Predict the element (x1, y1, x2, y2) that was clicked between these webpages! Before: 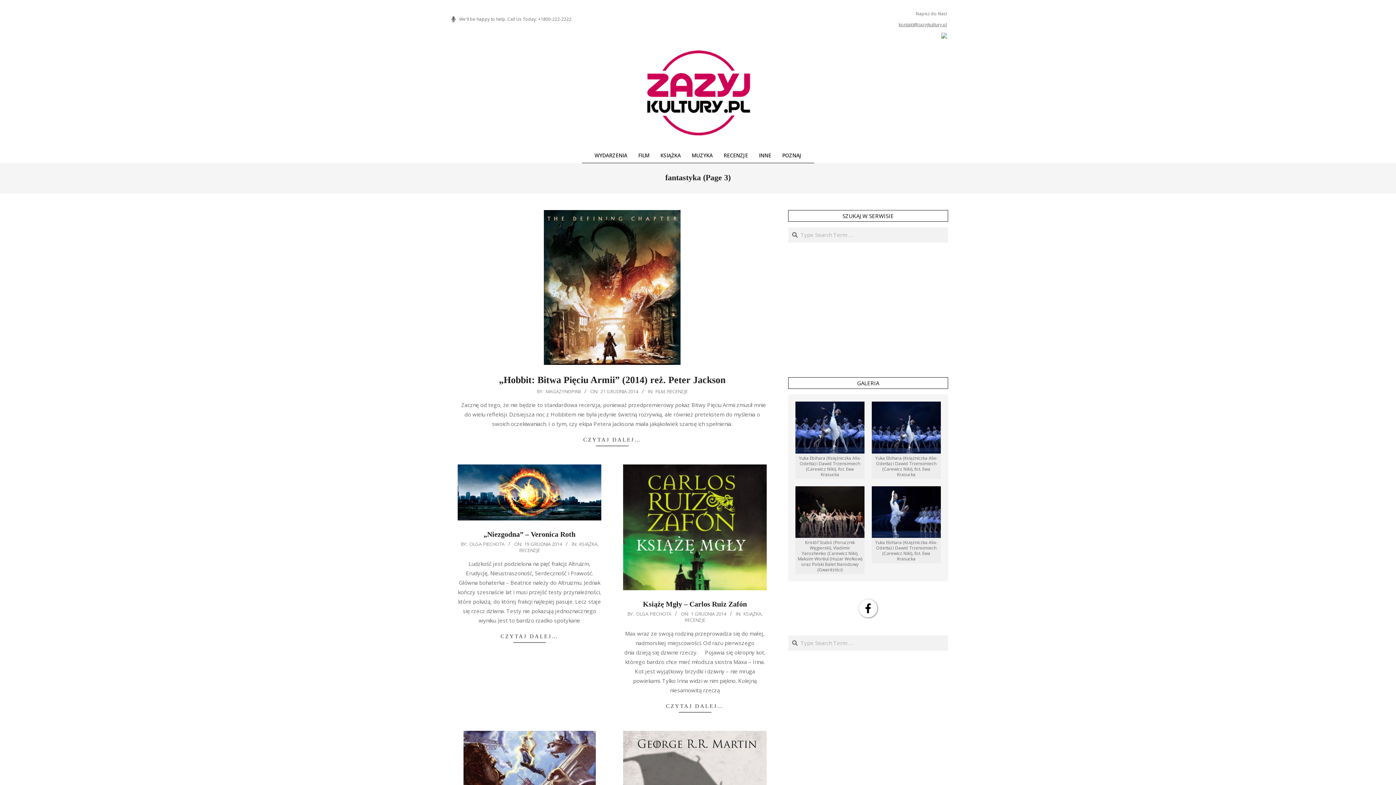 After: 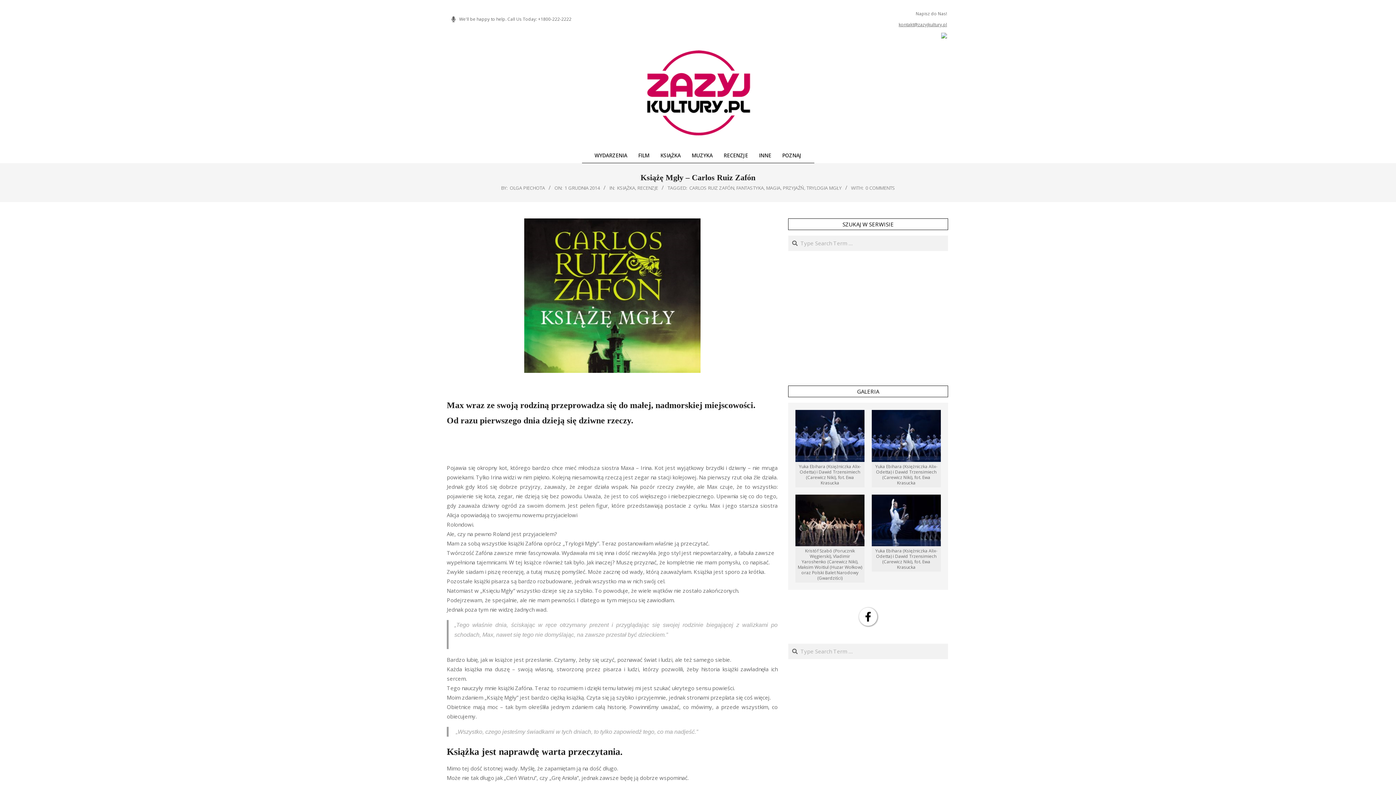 Action: bbox: (623, 464, 766, 590)